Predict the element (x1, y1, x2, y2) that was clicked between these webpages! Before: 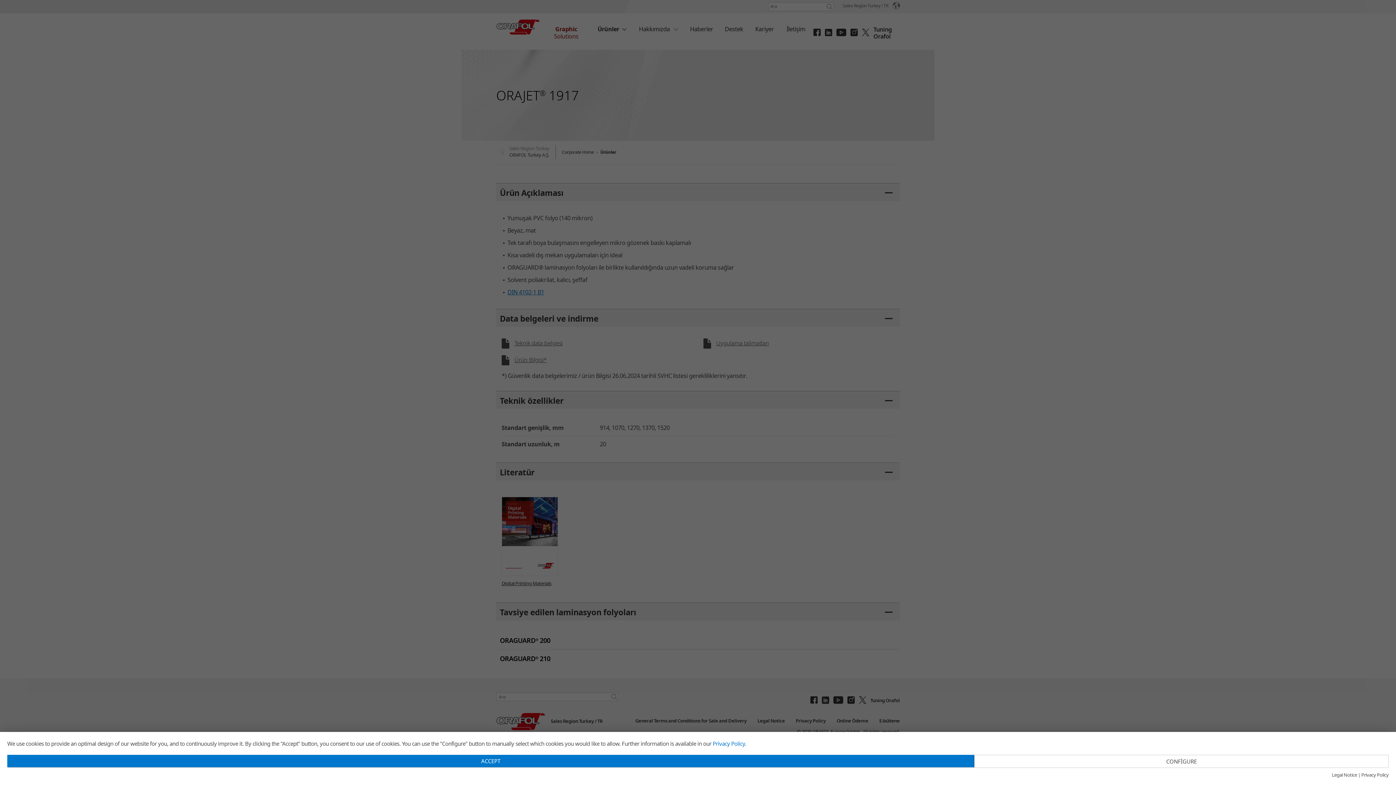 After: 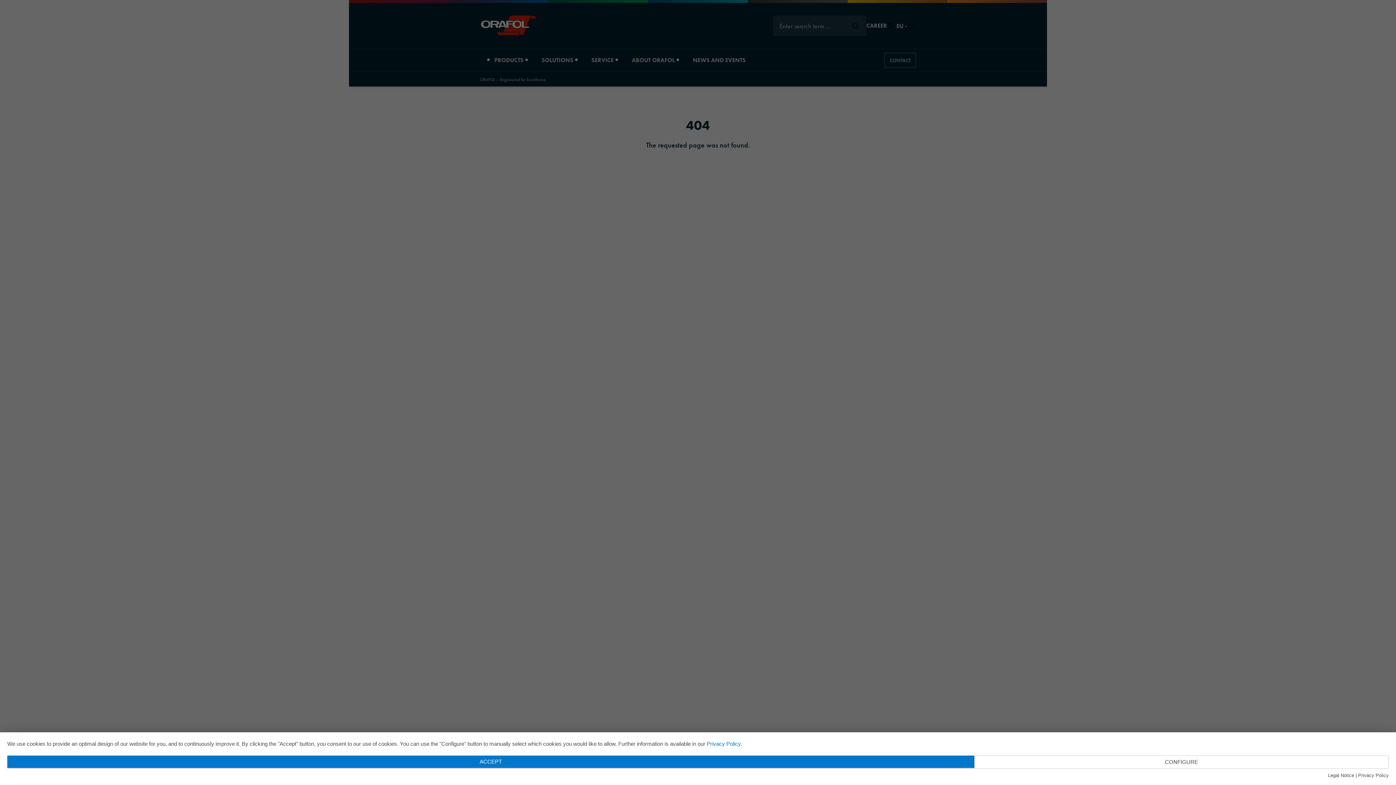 Action: label: Privacy Policy bbox: (712, 740, 745, 747)